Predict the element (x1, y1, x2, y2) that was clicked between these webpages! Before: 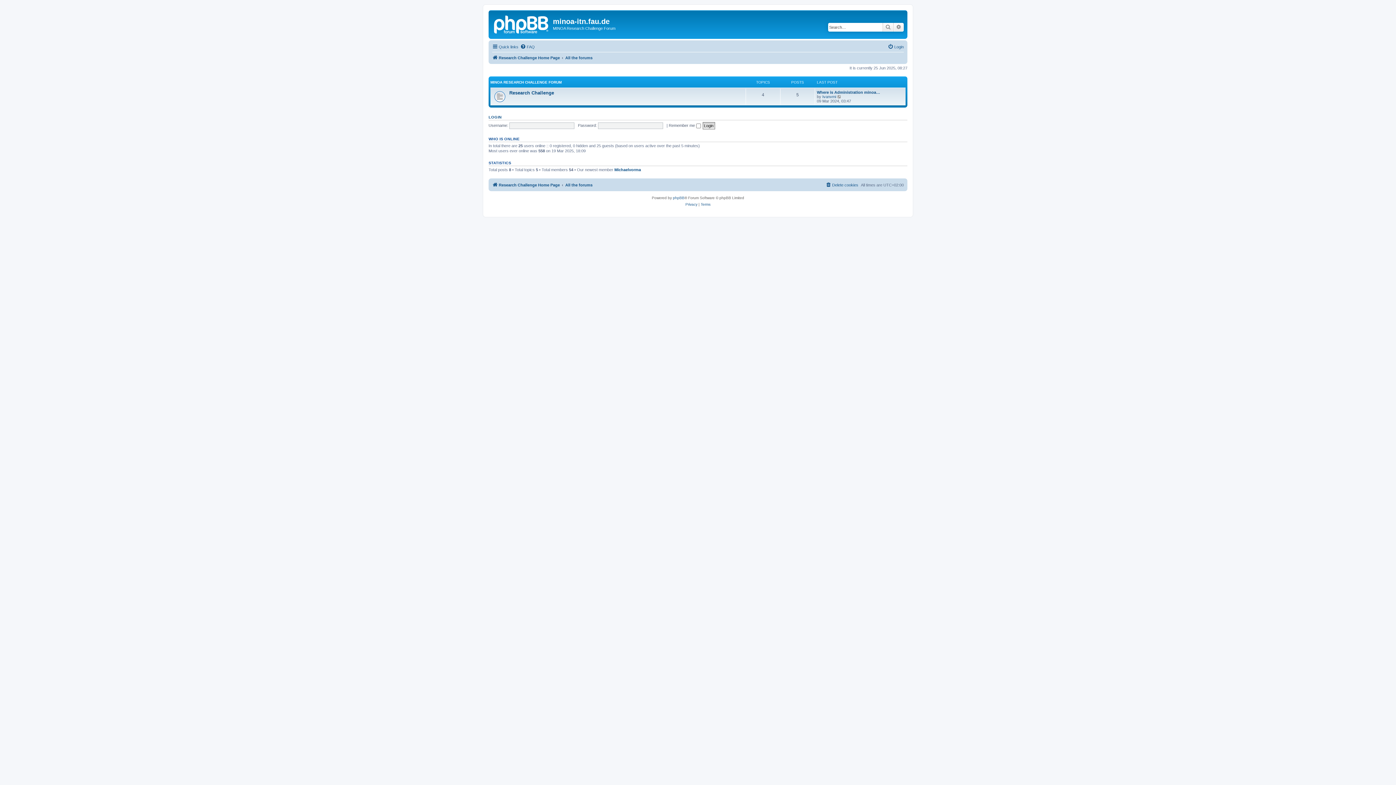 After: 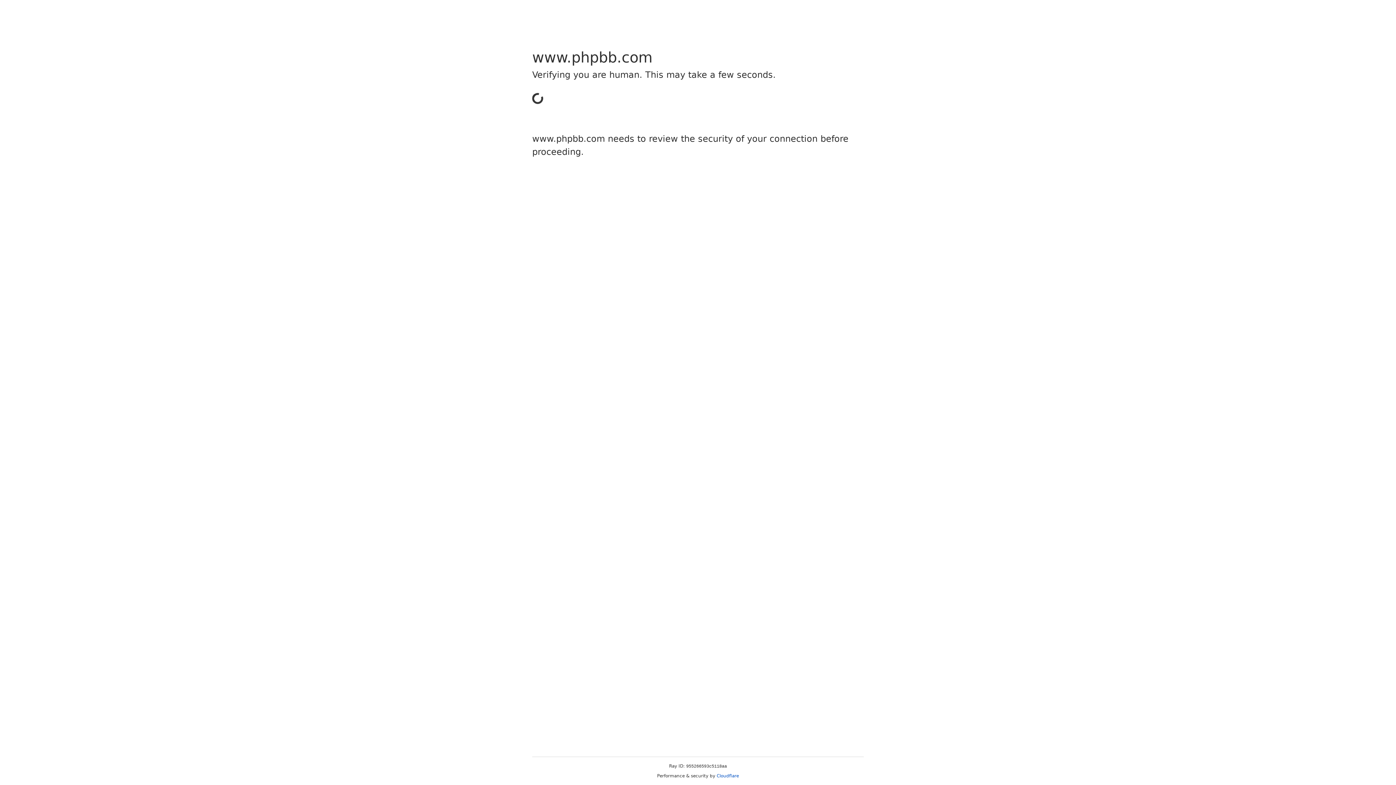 Action: label: phpBB bbox: (673, 194, 684, 201)